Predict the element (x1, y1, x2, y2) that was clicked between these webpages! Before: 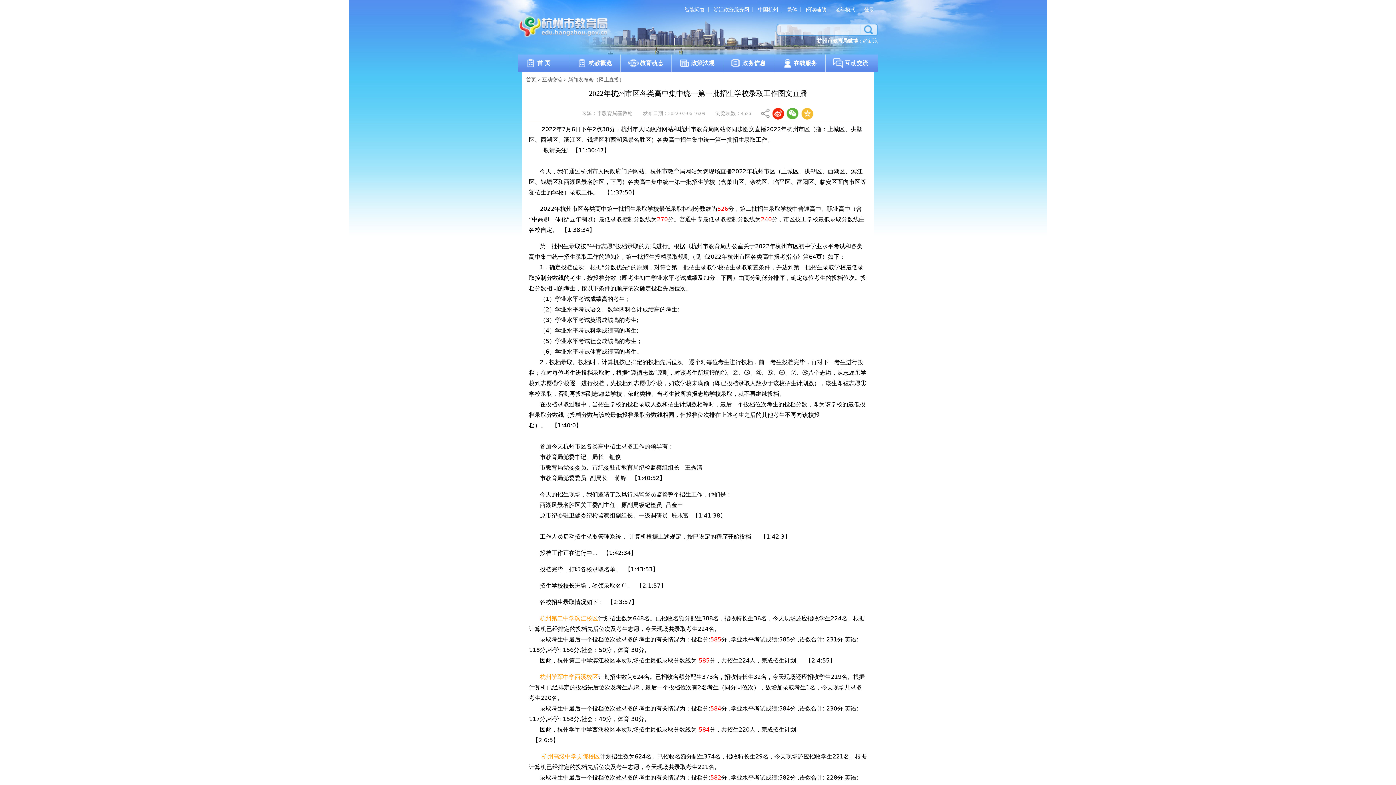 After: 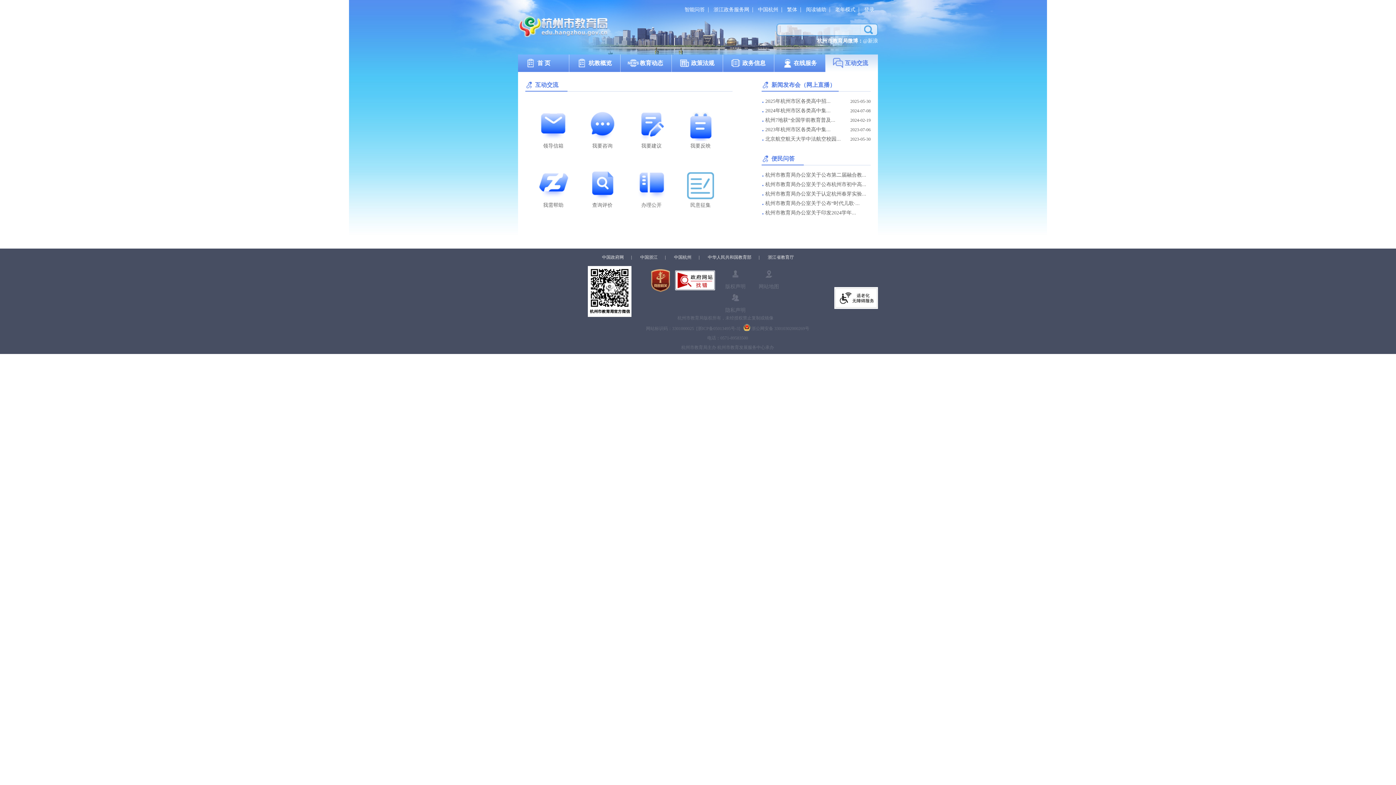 Action: label: 互动交流 bbox: (542, 77, 562, 82)